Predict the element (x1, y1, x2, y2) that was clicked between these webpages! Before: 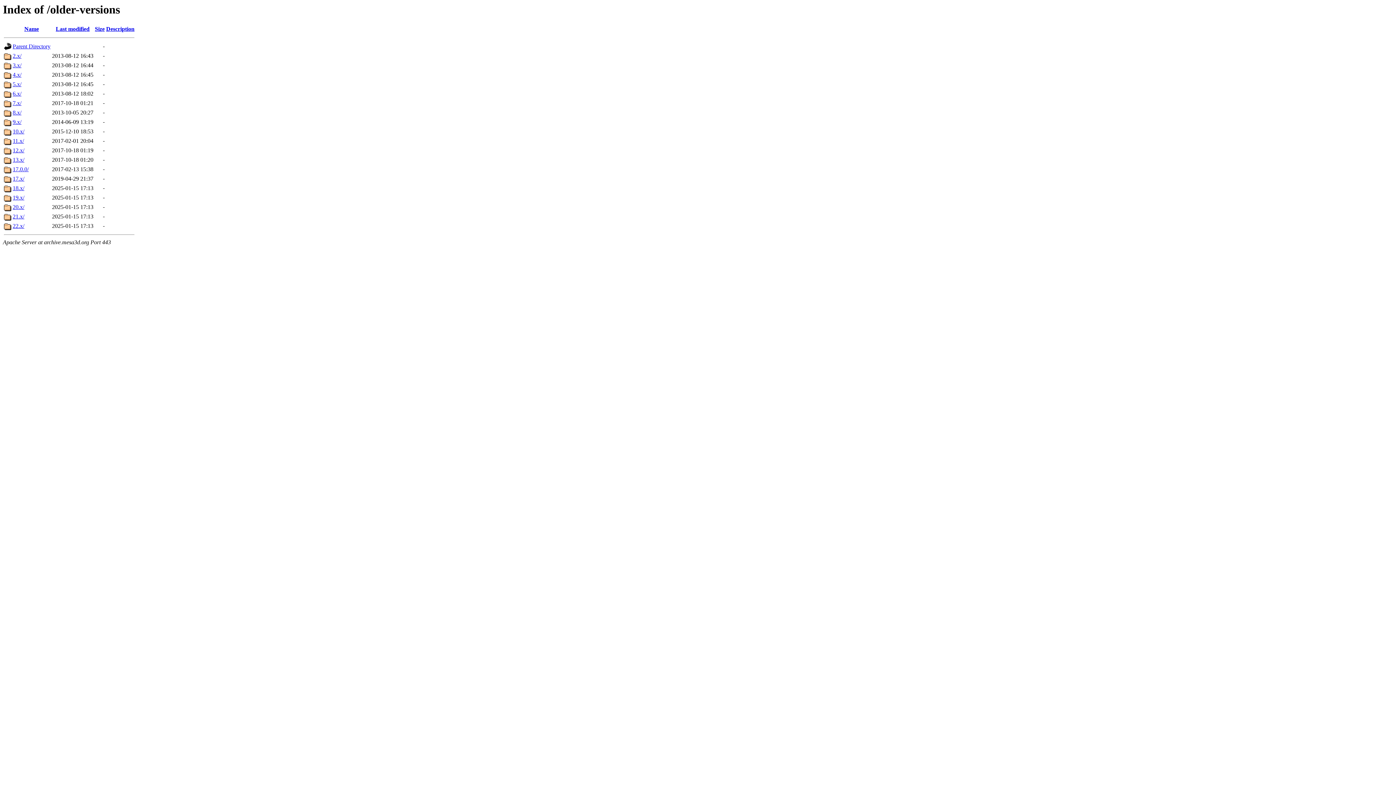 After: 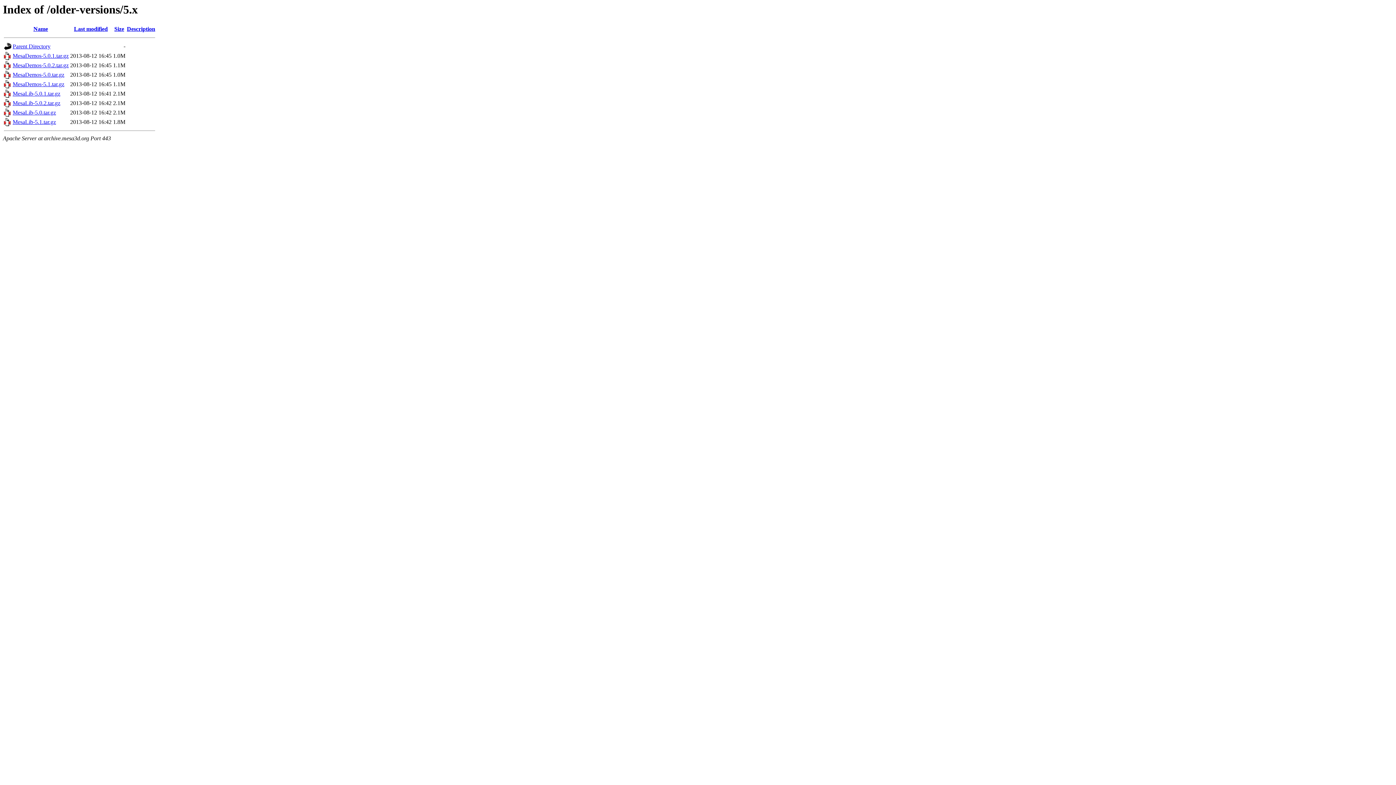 Action: label: 5.x/ bbox: (12, 81, 21, 87)